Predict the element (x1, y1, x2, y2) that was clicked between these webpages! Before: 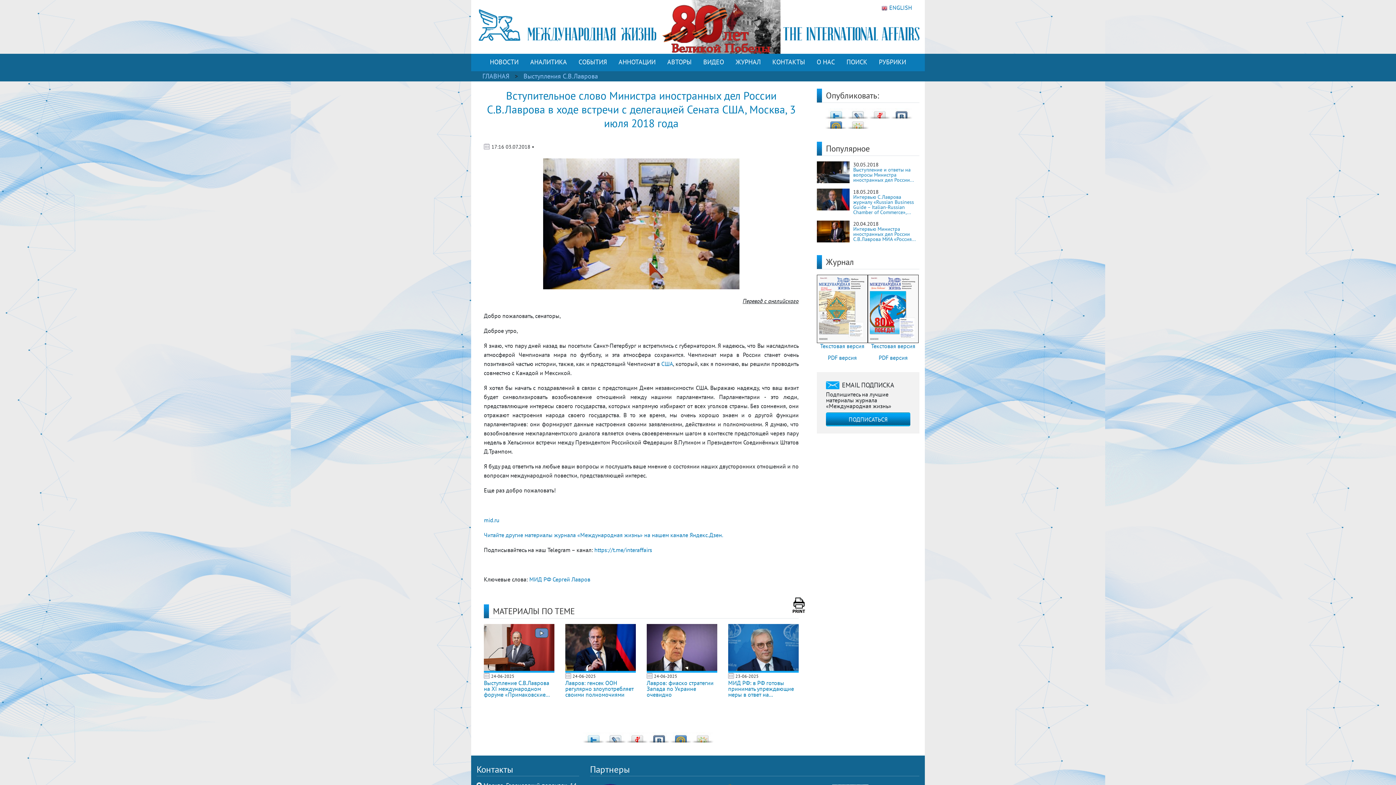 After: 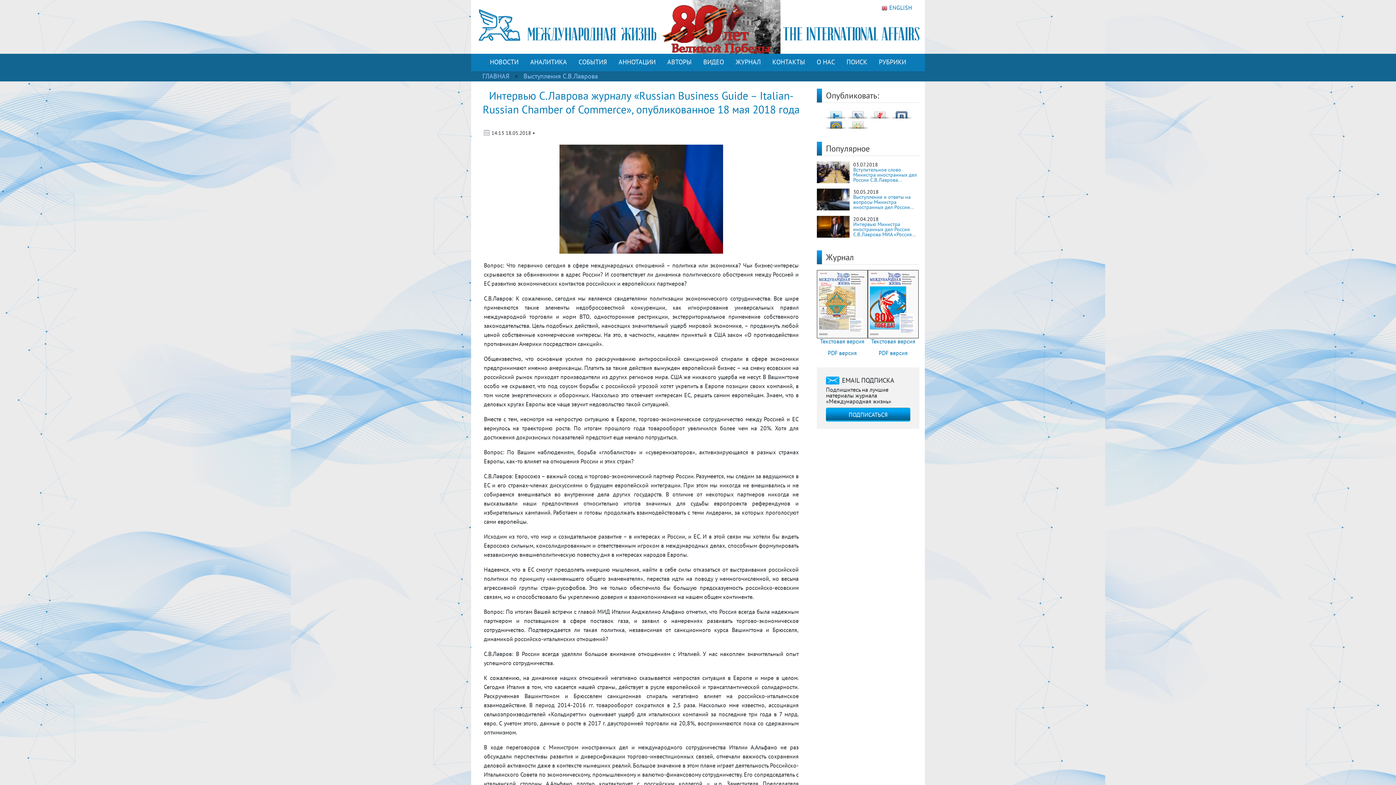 Action: bbox: (853, 193, 914, 215) label: Интервью С.Лаврова журналу «Russian Business Guide – Italian-Russian Chamber of Commerce»,...